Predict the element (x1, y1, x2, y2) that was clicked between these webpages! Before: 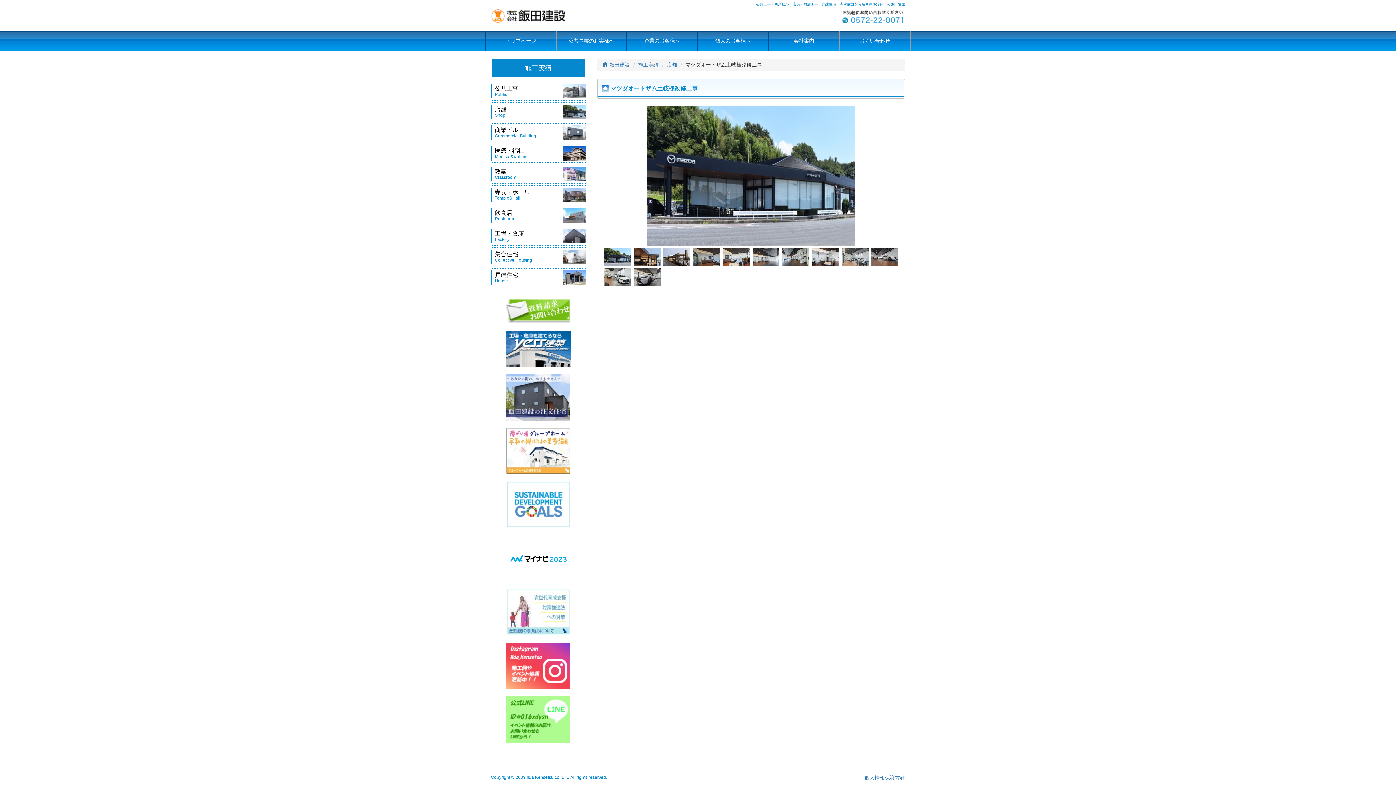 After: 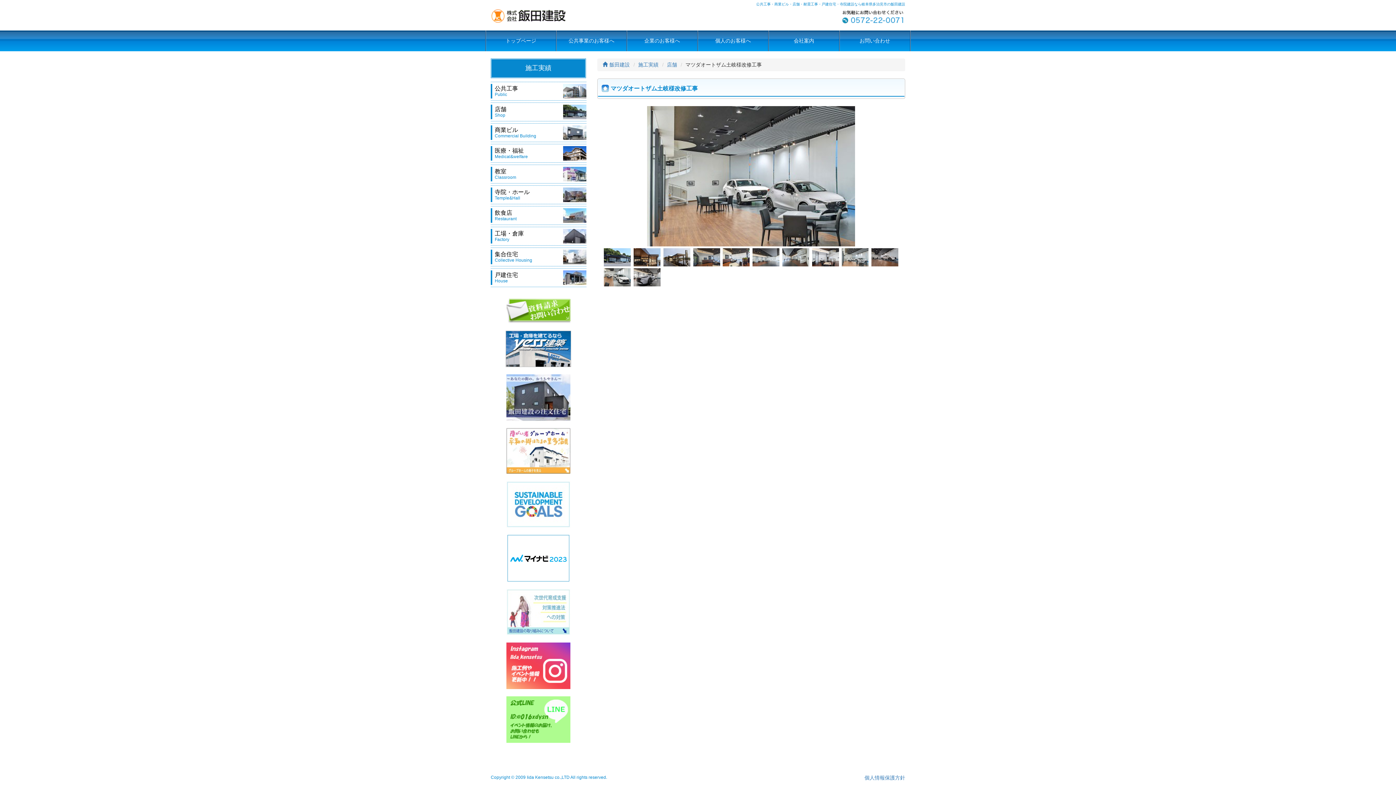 Action: bbox: (840, 248, 870, 266)